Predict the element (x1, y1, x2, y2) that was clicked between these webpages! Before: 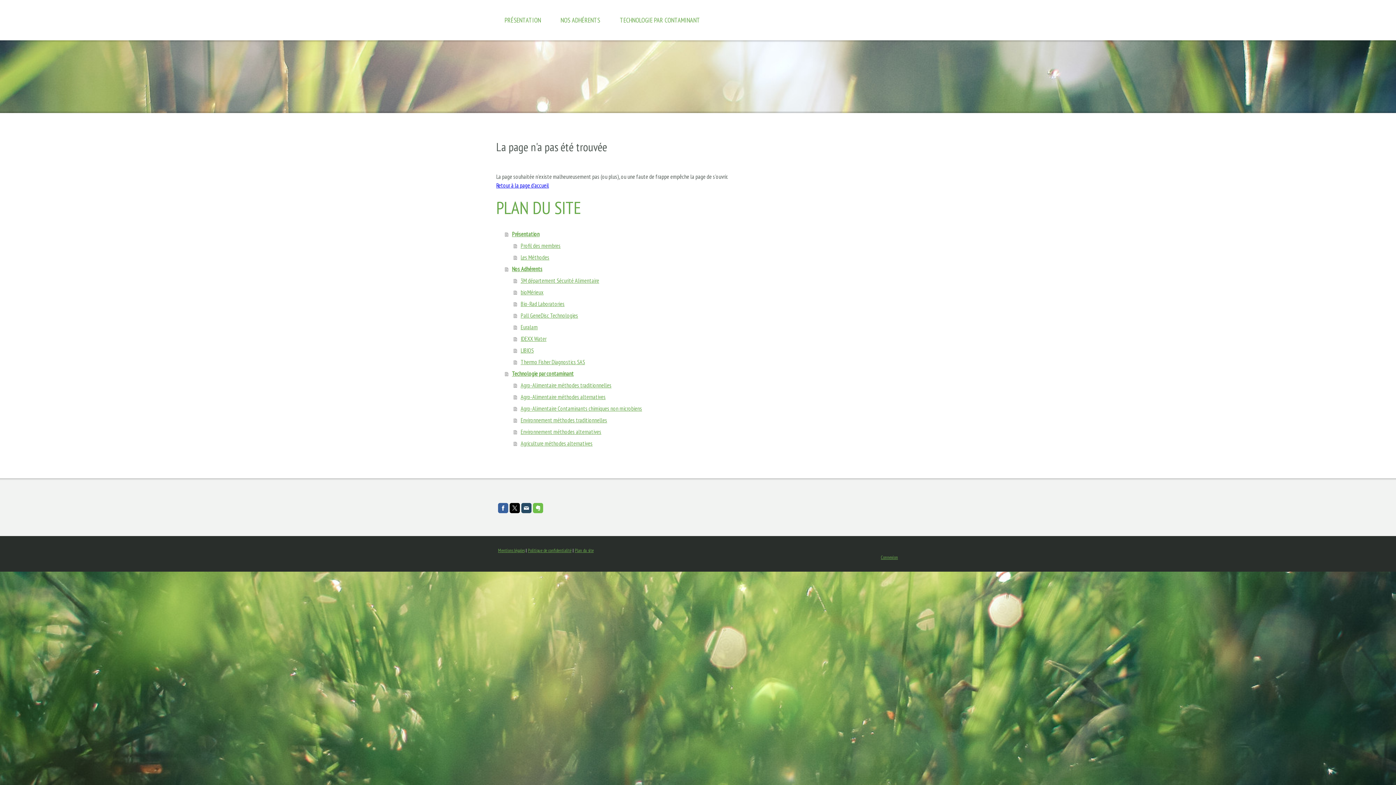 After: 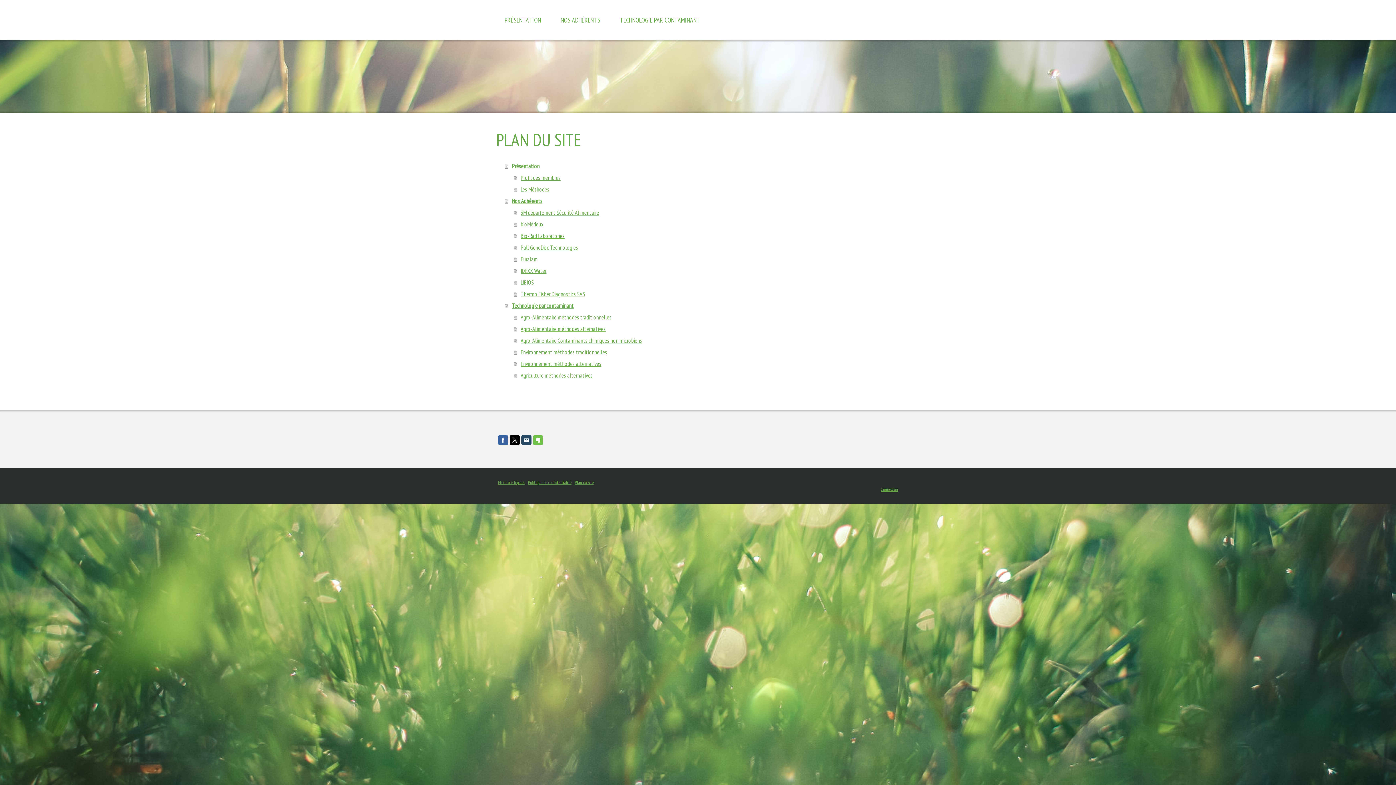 Action: label: Plan du site bbox: (574, 547, 593, 553)